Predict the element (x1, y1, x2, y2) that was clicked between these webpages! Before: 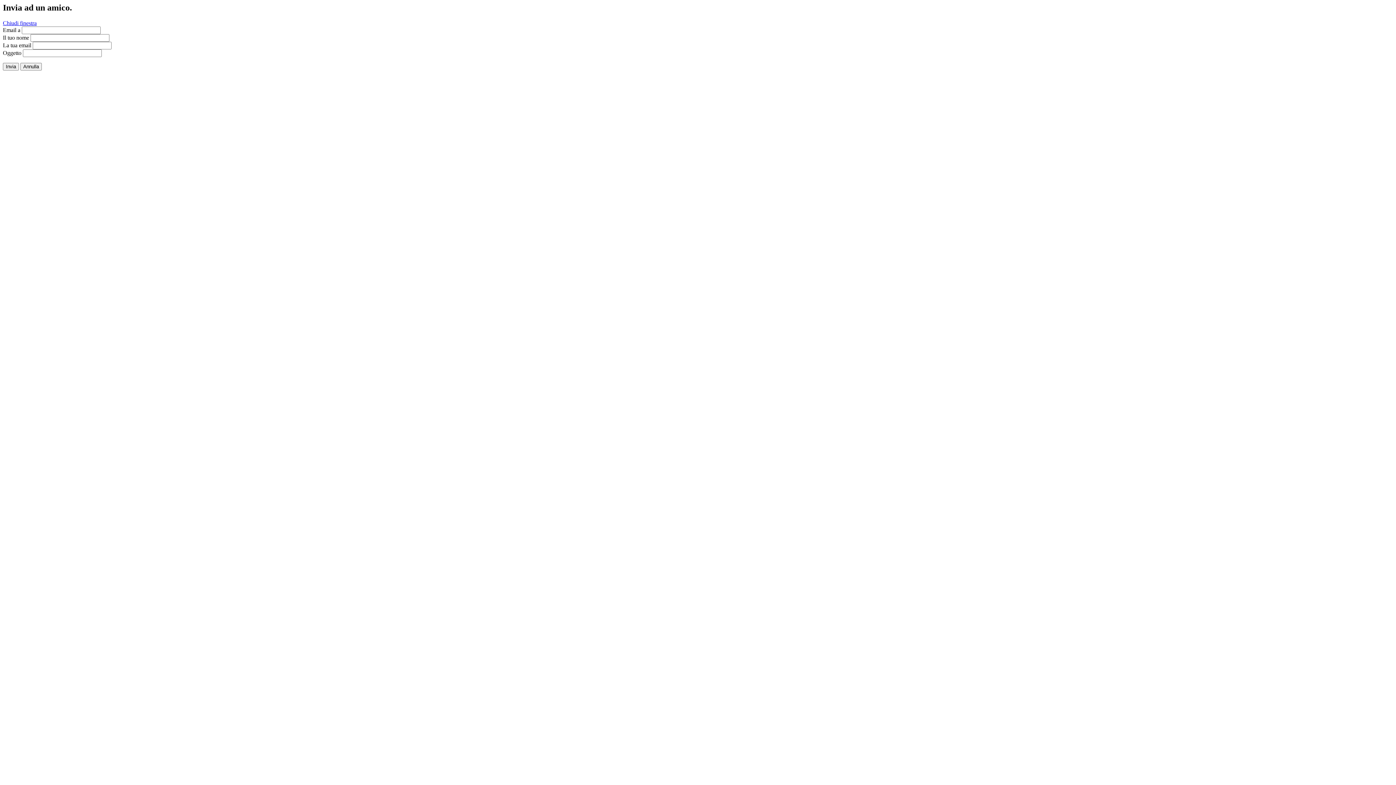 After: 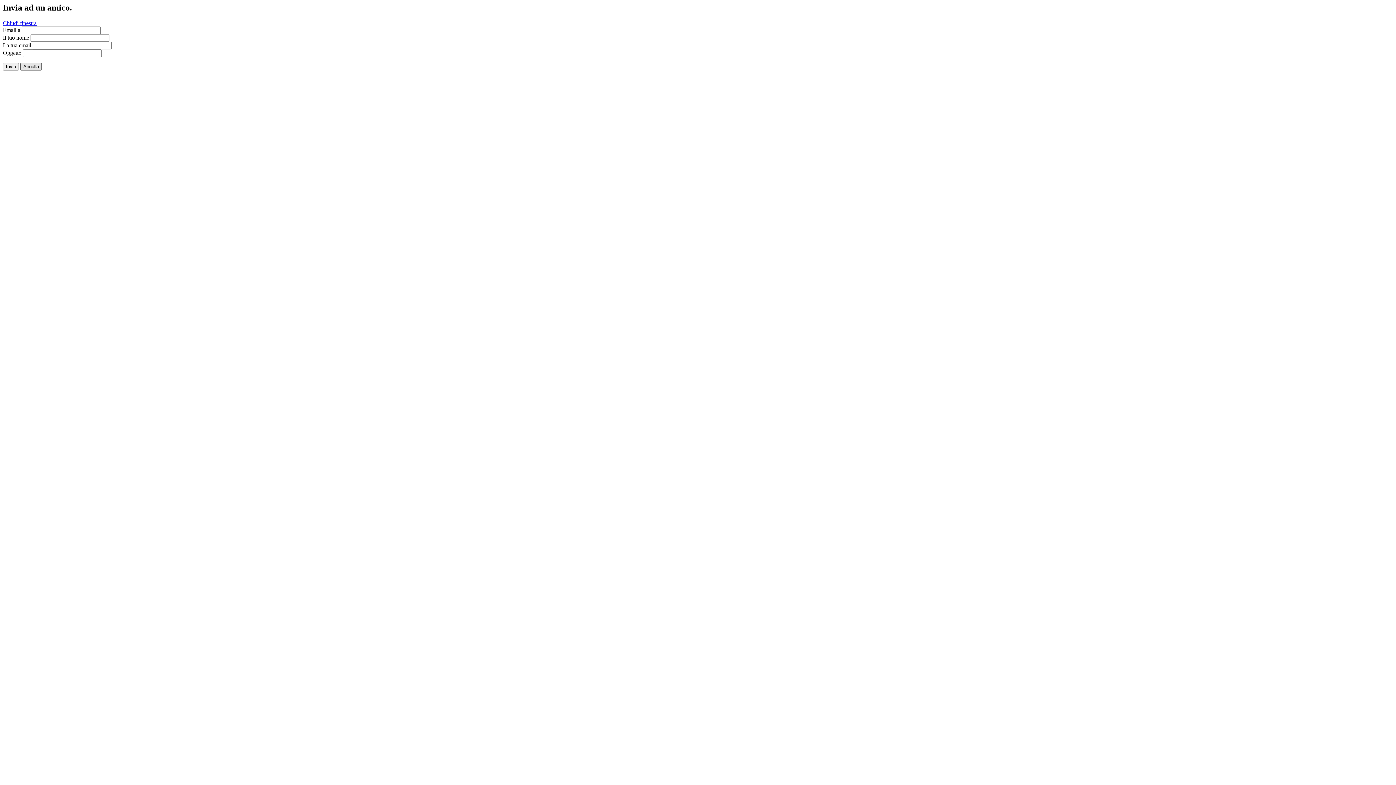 Action: label: Annulla bbox: (20, 62, 41, 70)